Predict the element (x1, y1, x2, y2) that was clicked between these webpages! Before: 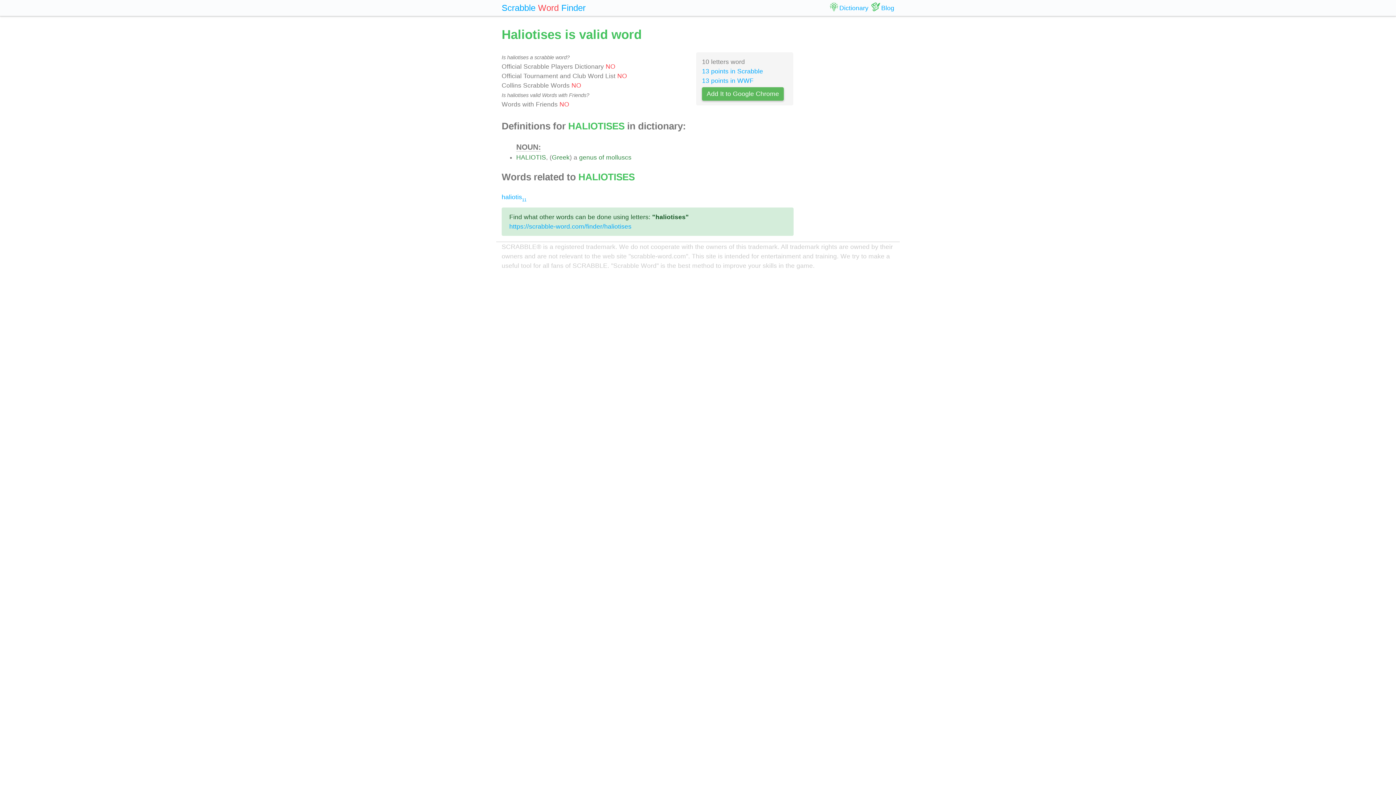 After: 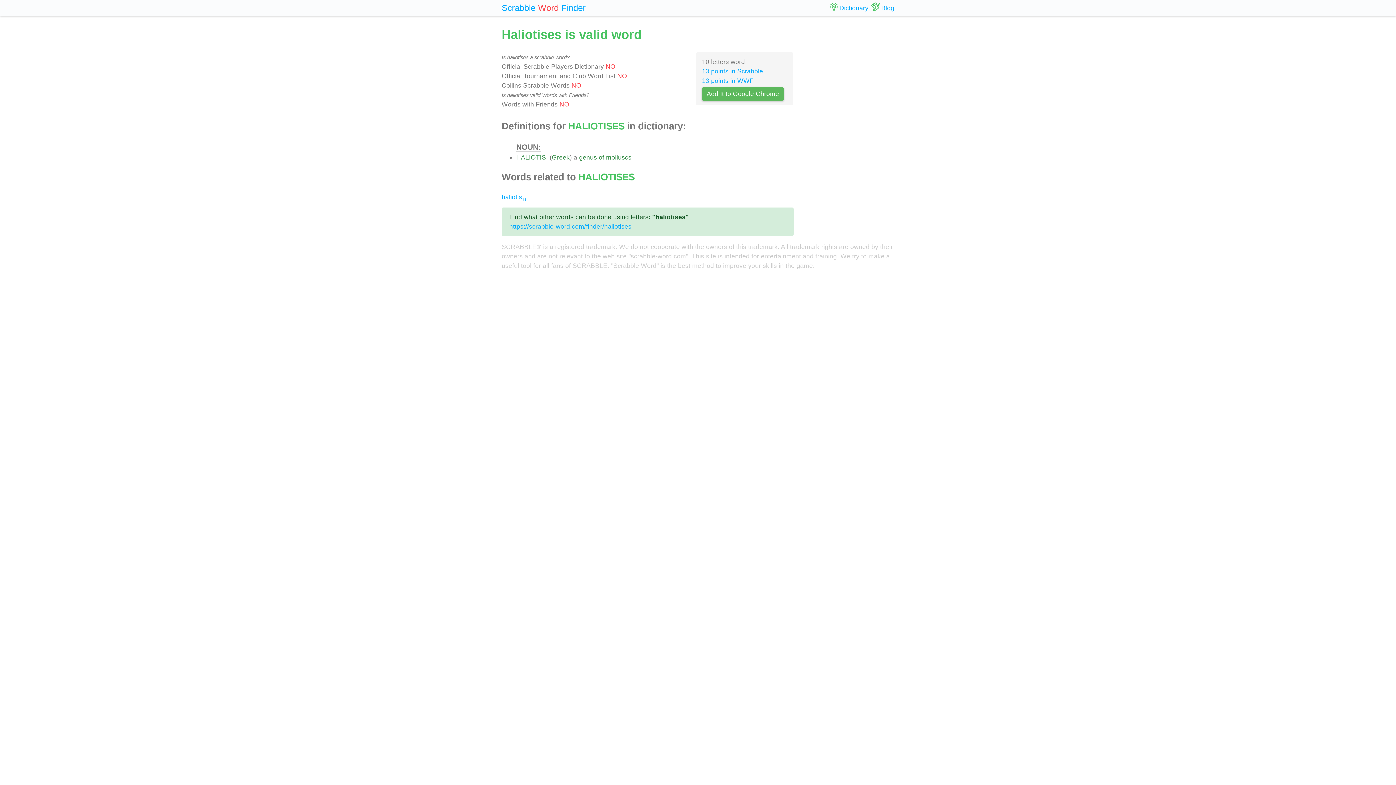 Action: label: Add It to Google Chrome bbox: (702, 87, 783, 100)